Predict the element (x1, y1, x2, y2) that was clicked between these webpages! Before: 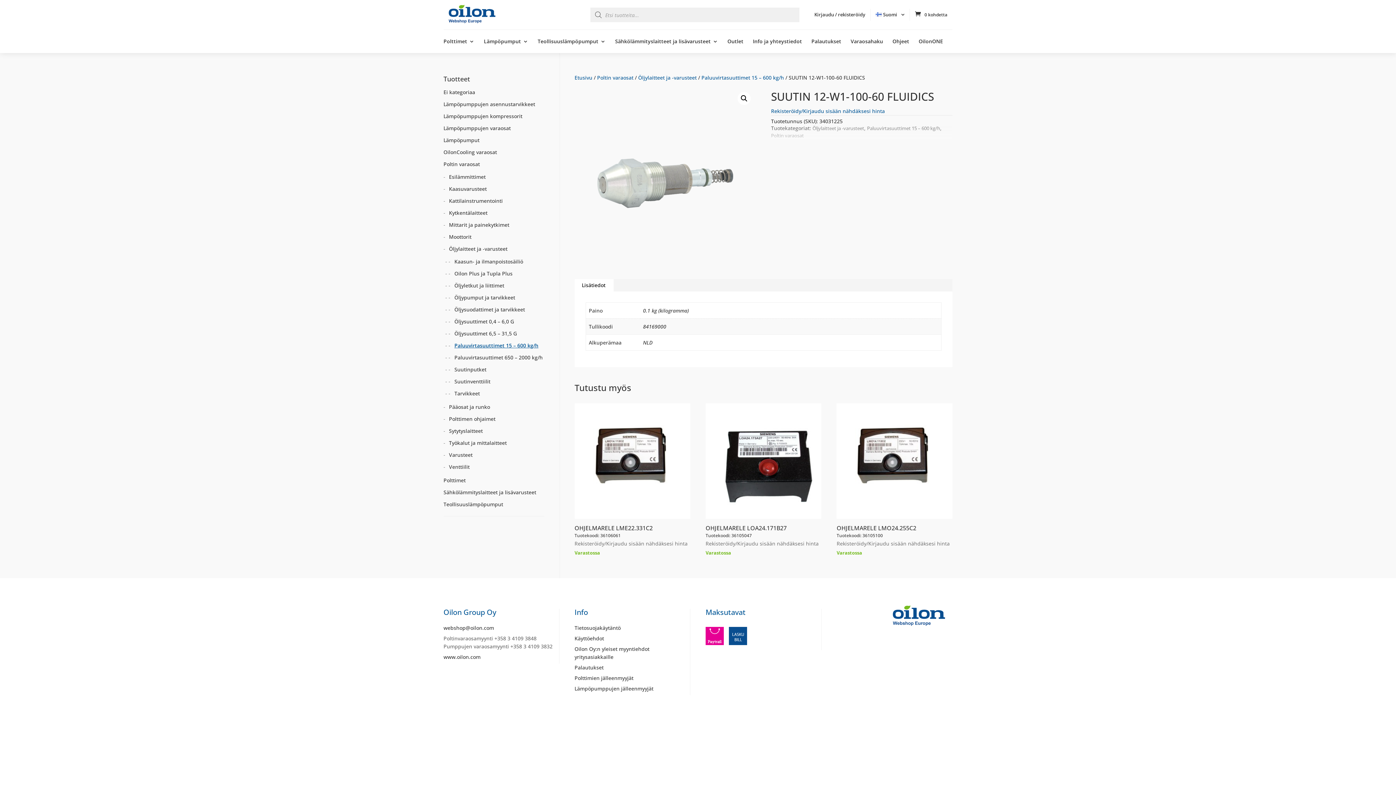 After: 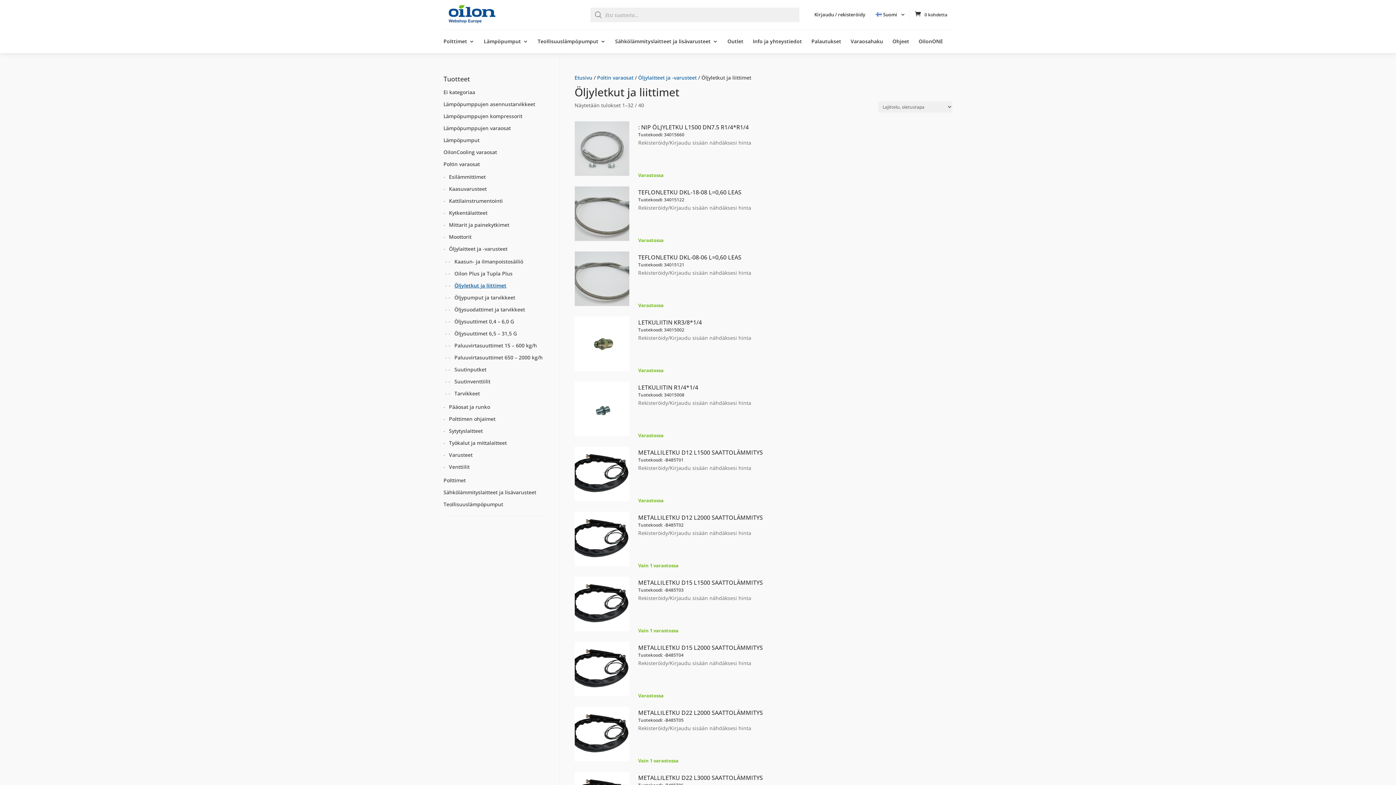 Action: label: Öljyletkut ja liittimet bbox: (454, 281, 544, 291)